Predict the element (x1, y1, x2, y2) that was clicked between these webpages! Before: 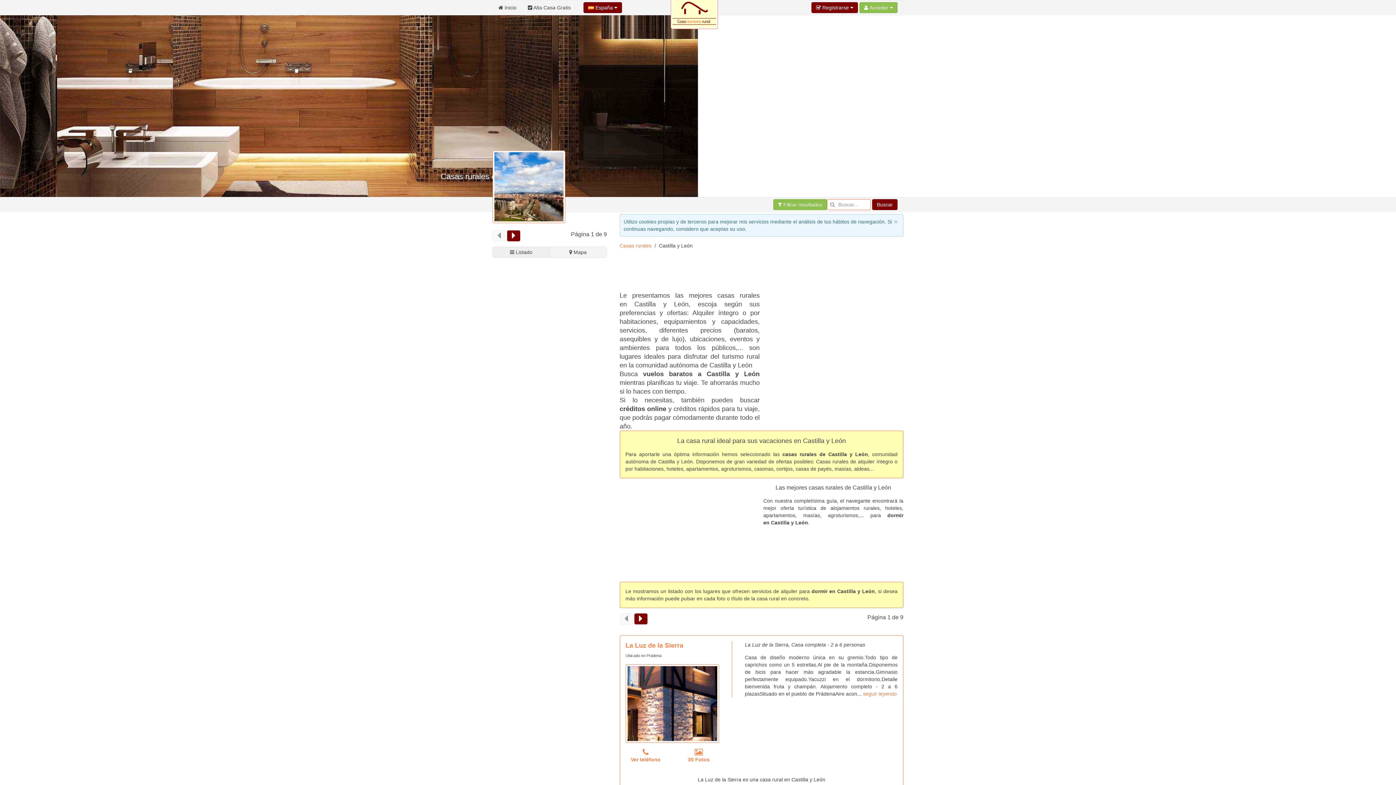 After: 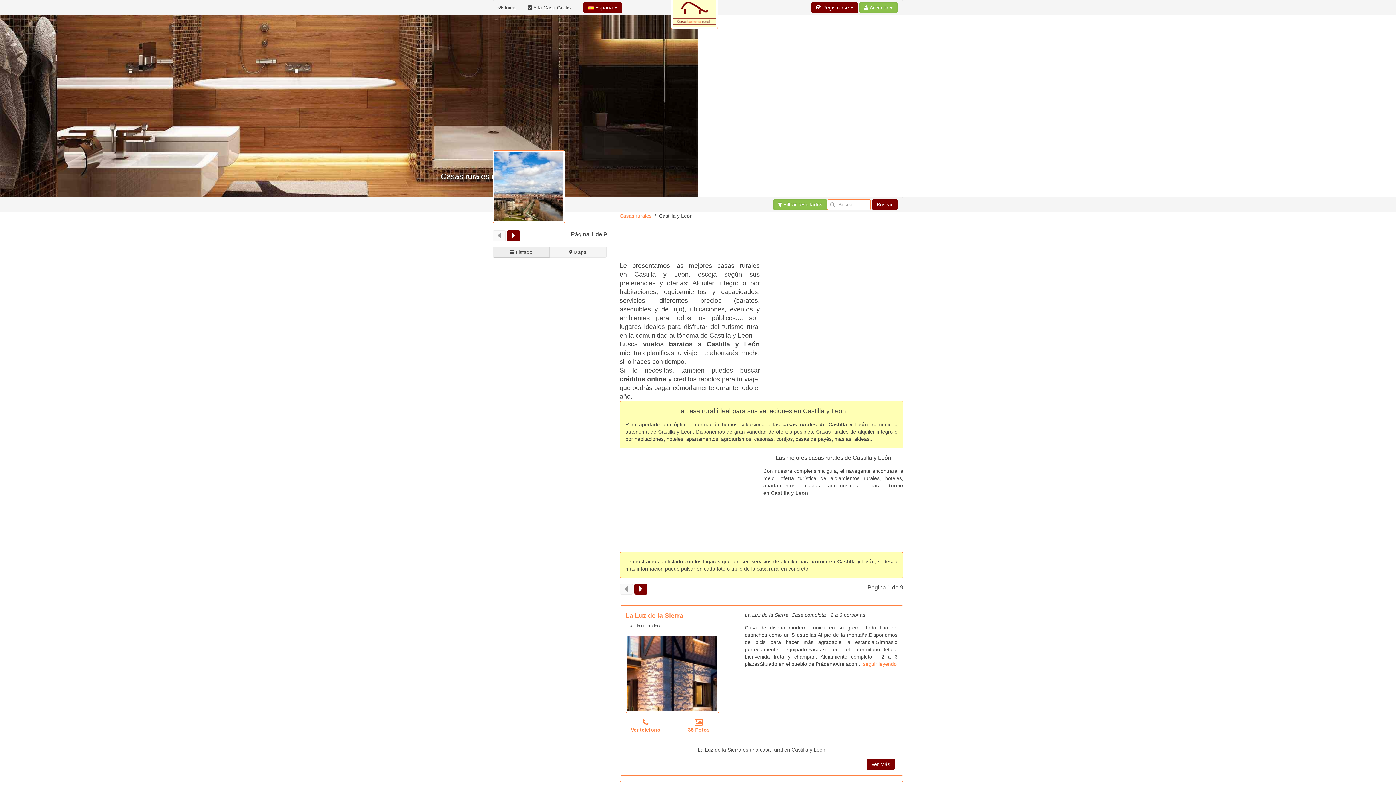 Action: bbox: (492, 247, 549, 257) label:  Listado